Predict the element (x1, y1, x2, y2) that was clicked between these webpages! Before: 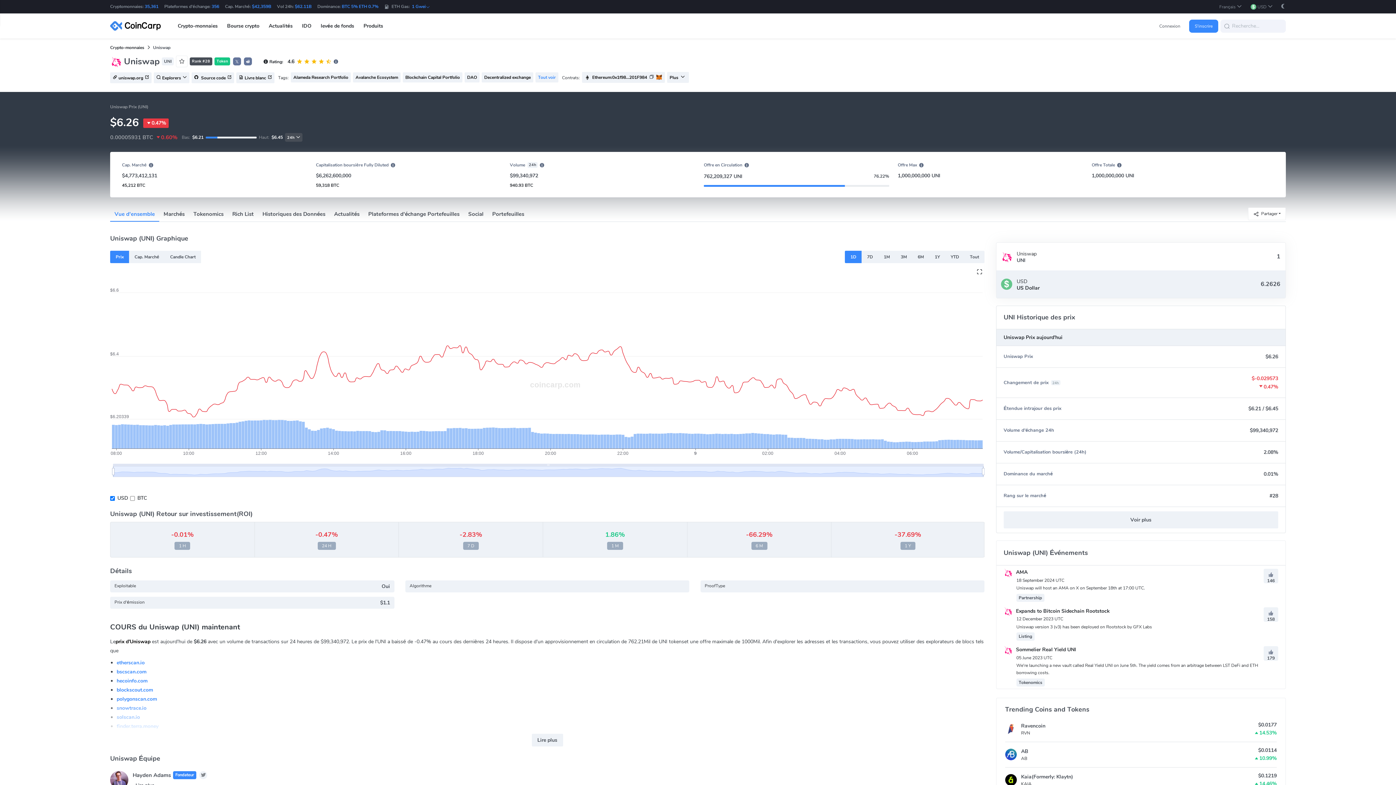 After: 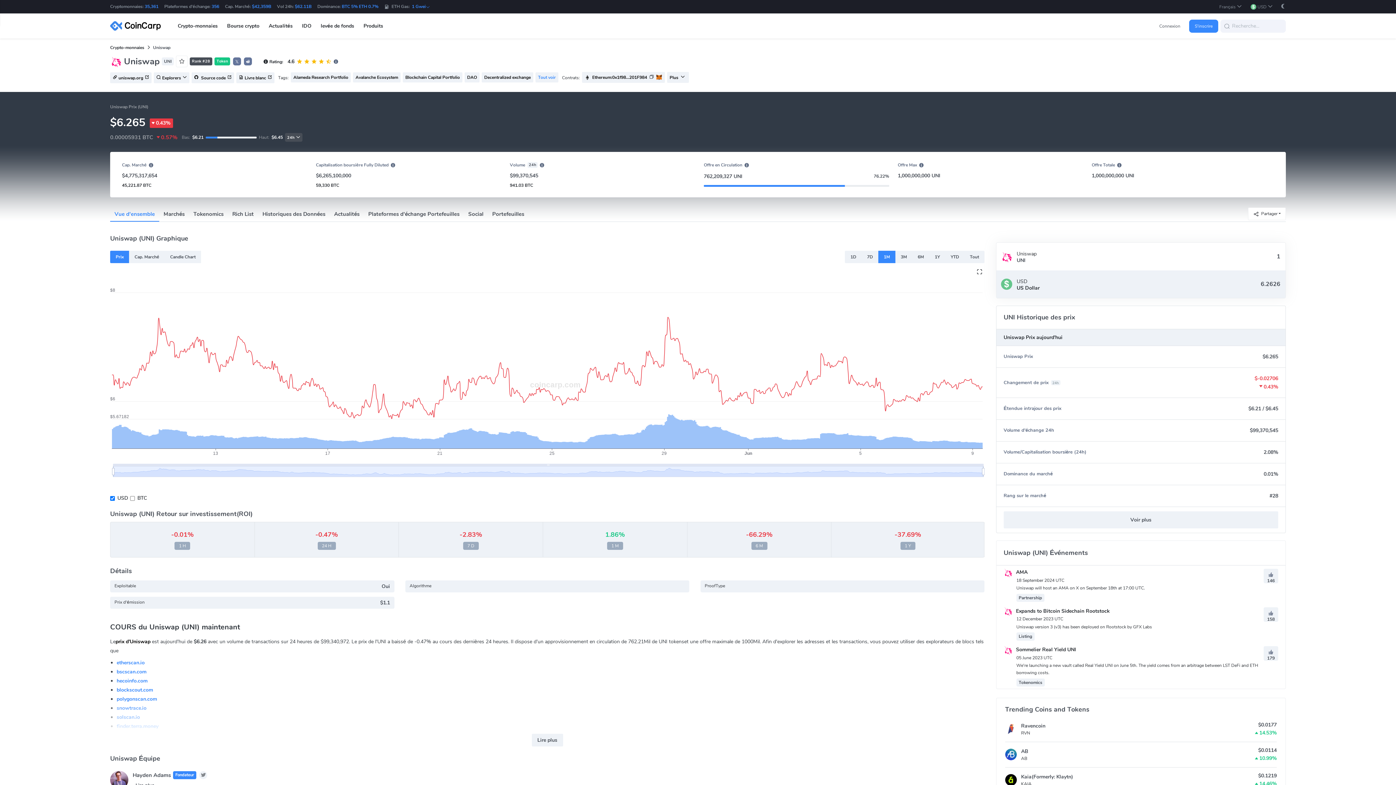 Action: bbox: (878, 250, 895, 263) label: 1M